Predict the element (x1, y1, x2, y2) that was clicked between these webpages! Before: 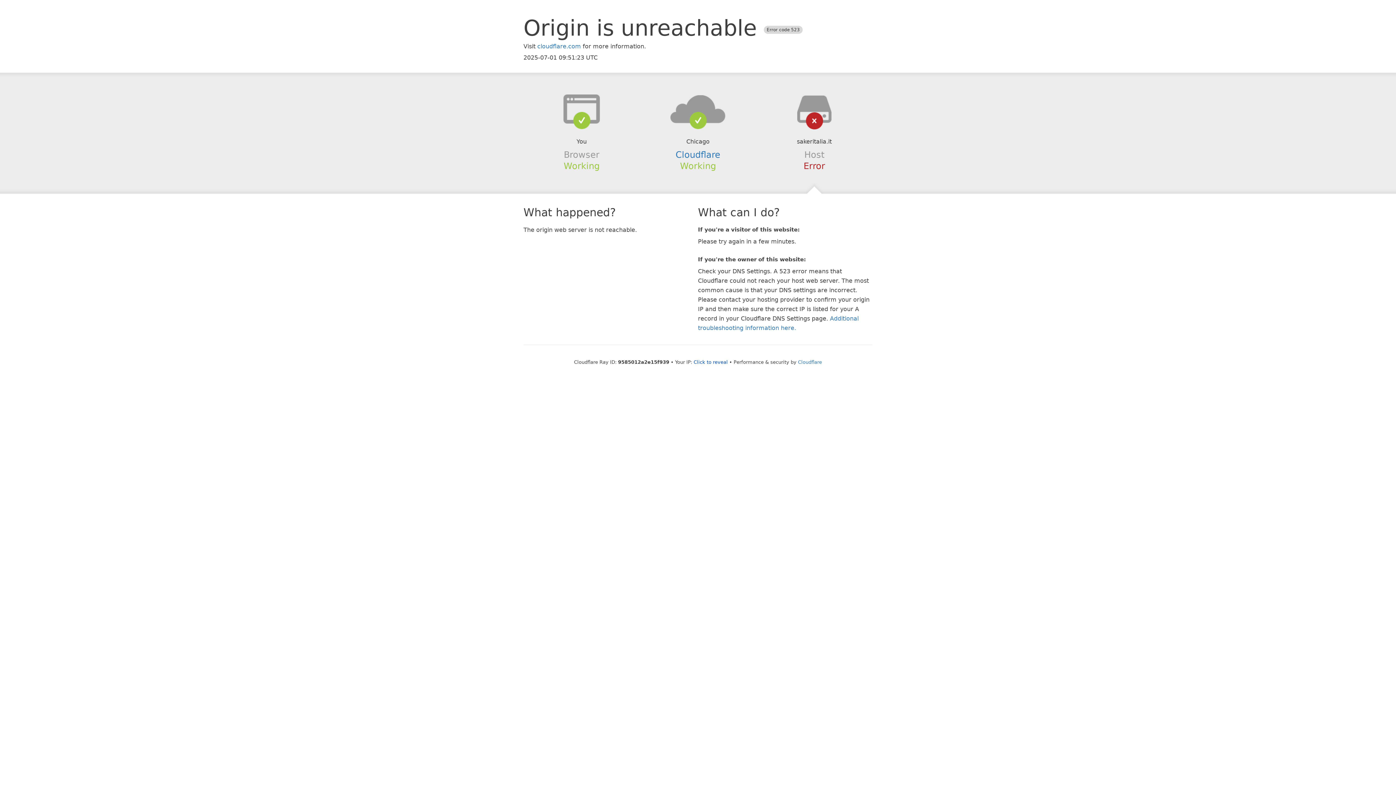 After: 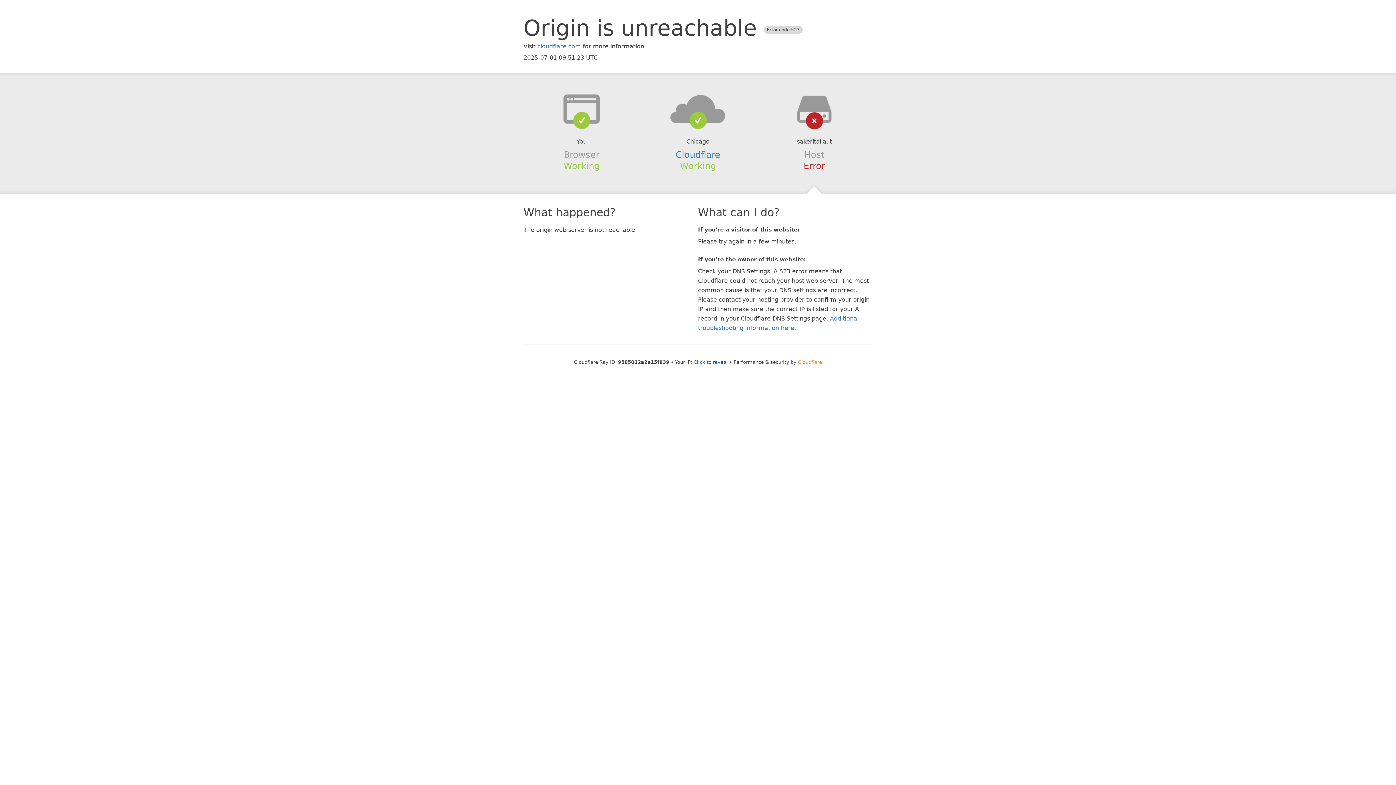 Action: bbox: (798, 359, 822, 364) label: Cloudflare